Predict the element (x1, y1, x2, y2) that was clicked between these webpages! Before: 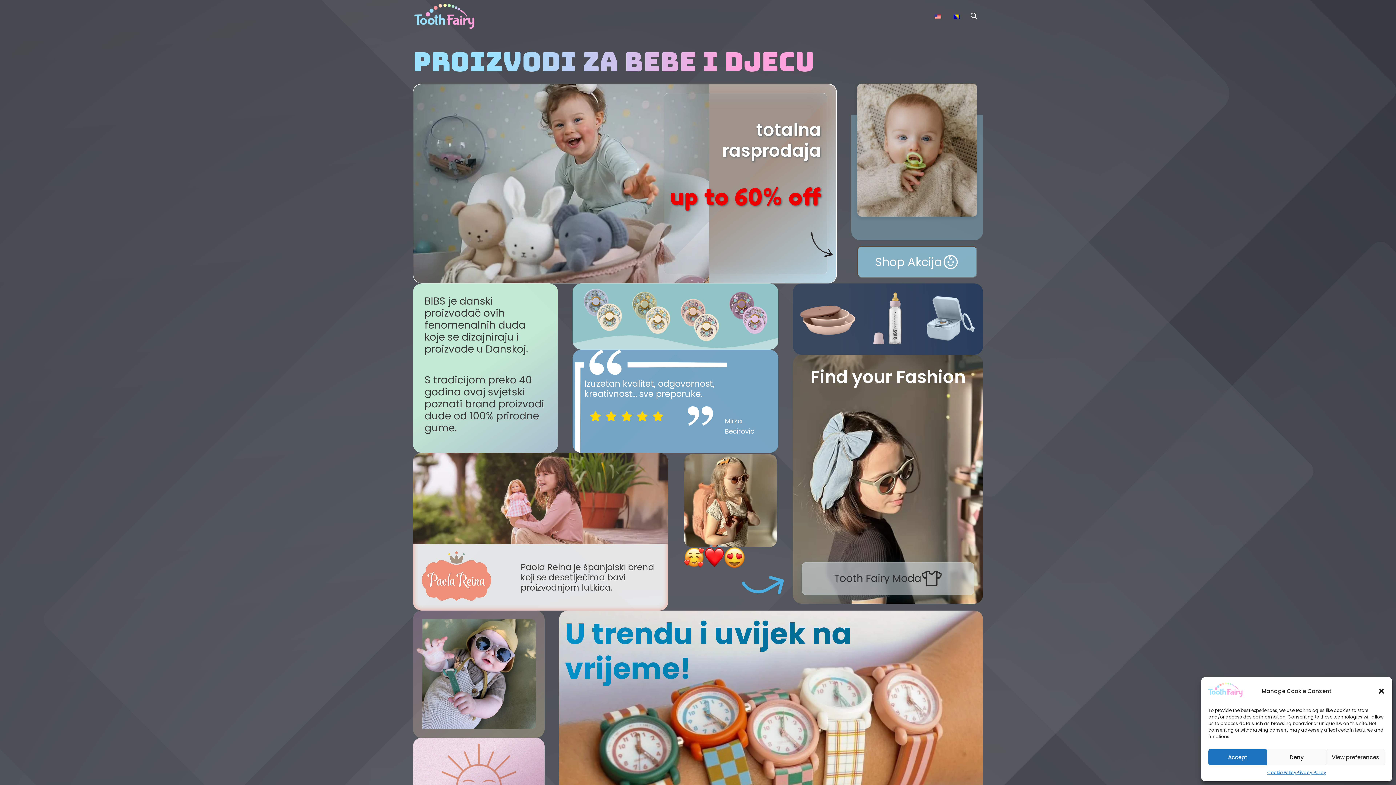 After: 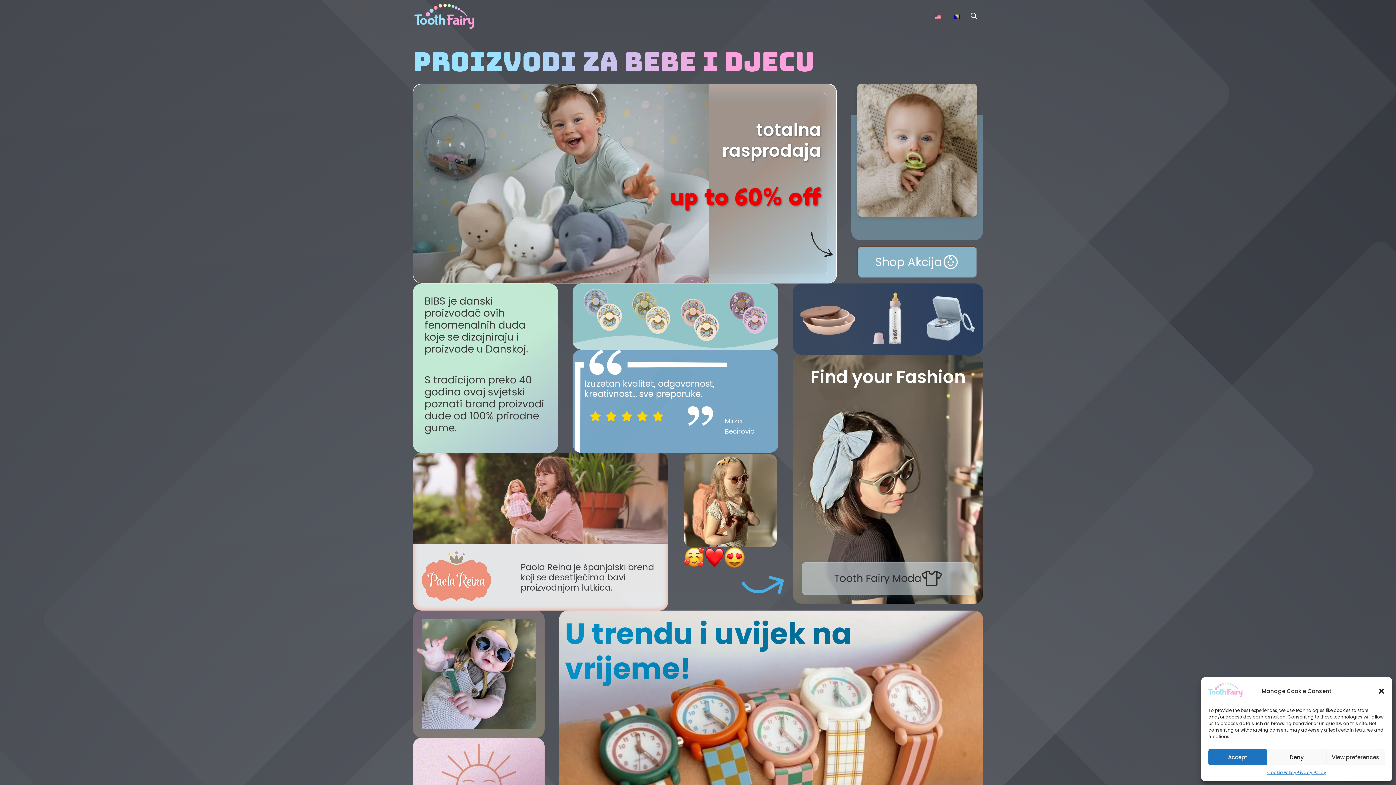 Action: bbox: (947, 0, 966, 32)